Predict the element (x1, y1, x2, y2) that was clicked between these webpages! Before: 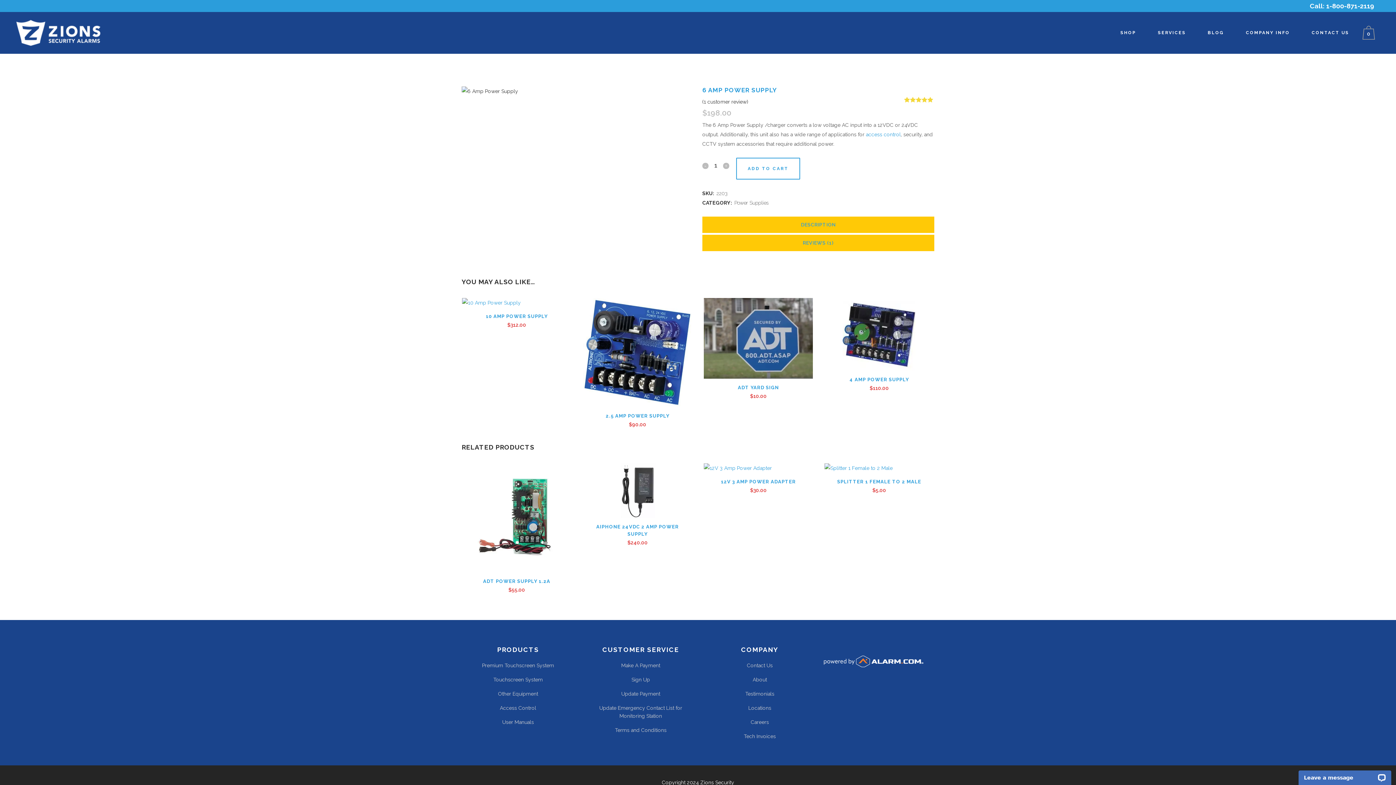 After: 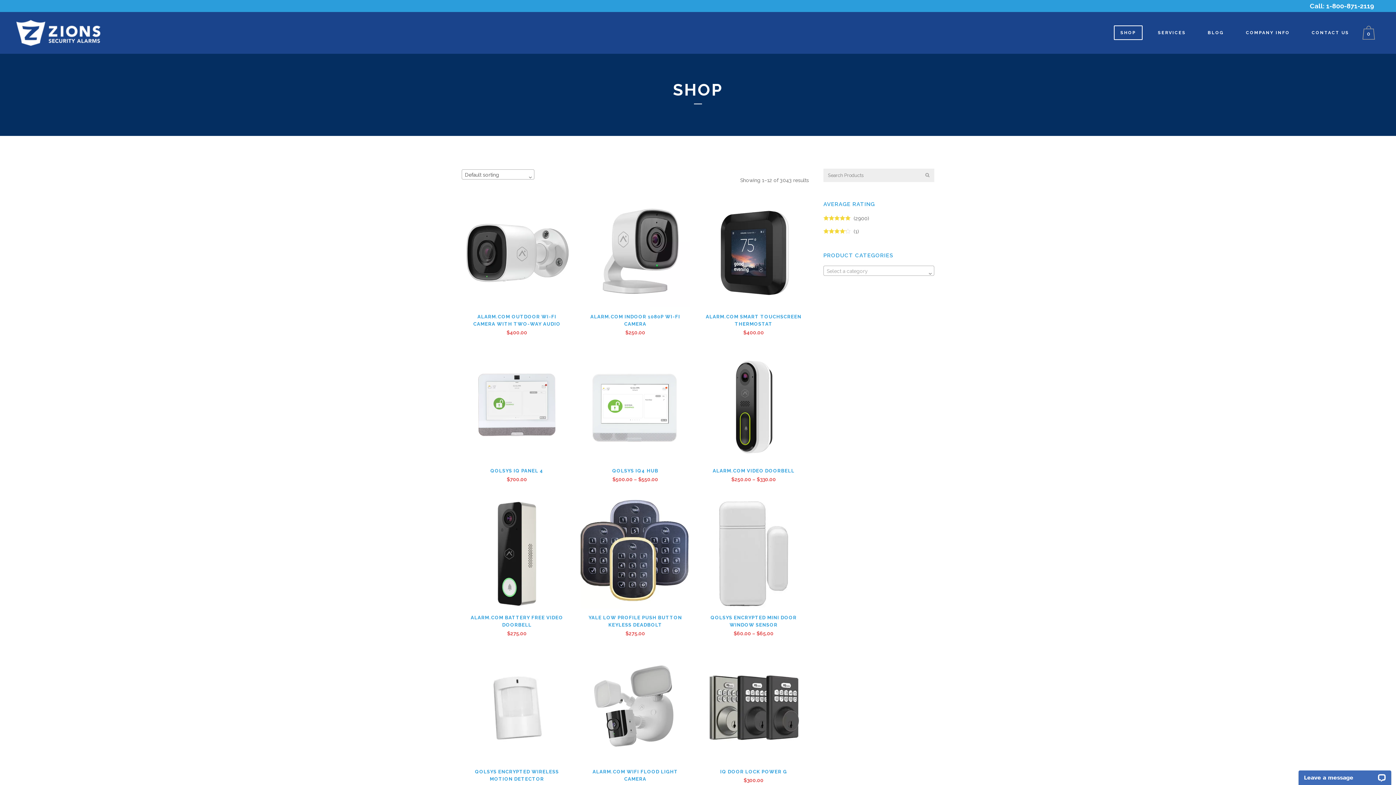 Action: label: SHOP bbox: (1109, 12, 1147, 53)